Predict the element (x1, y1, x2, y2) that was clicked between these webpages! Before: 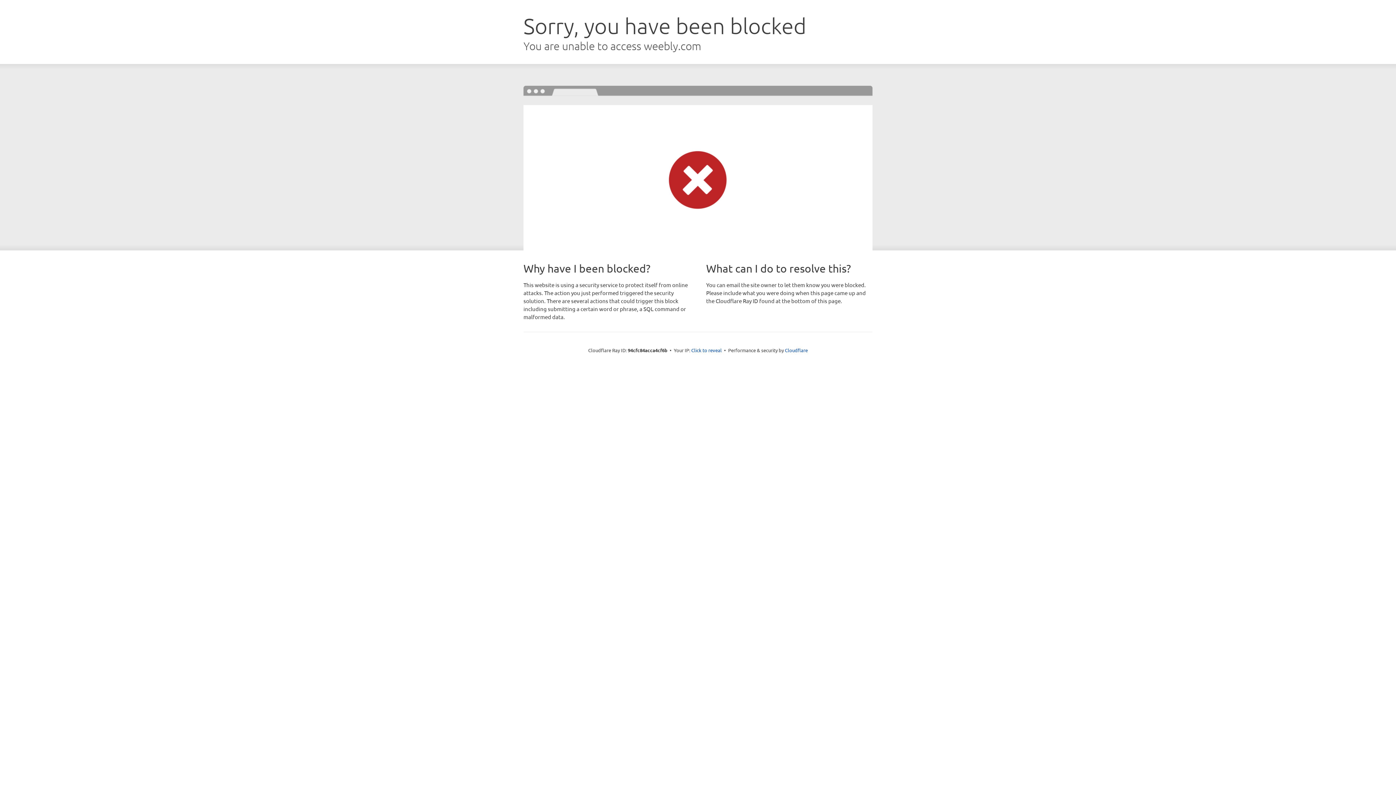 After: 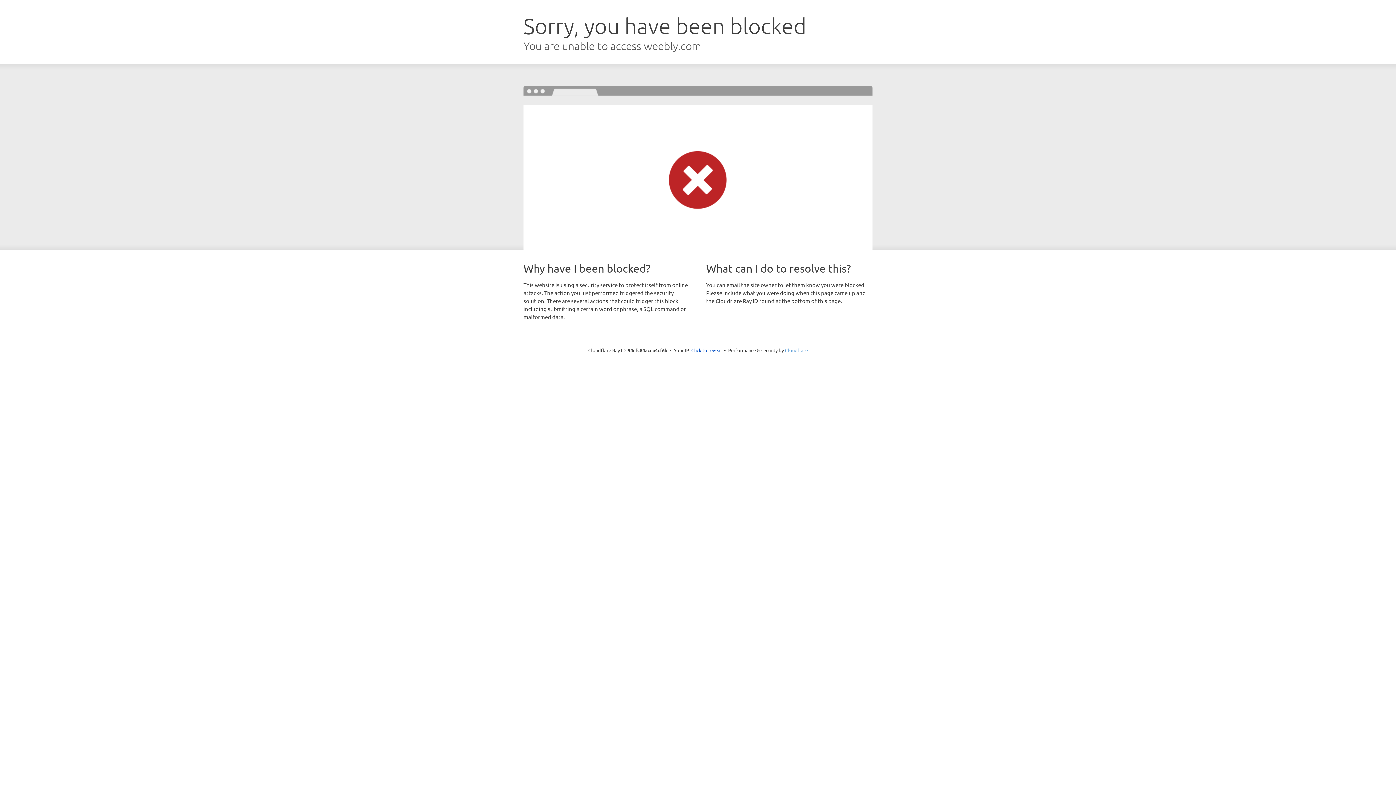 Action: label: Cloudflare bbox: (785, 347, 808, 353)